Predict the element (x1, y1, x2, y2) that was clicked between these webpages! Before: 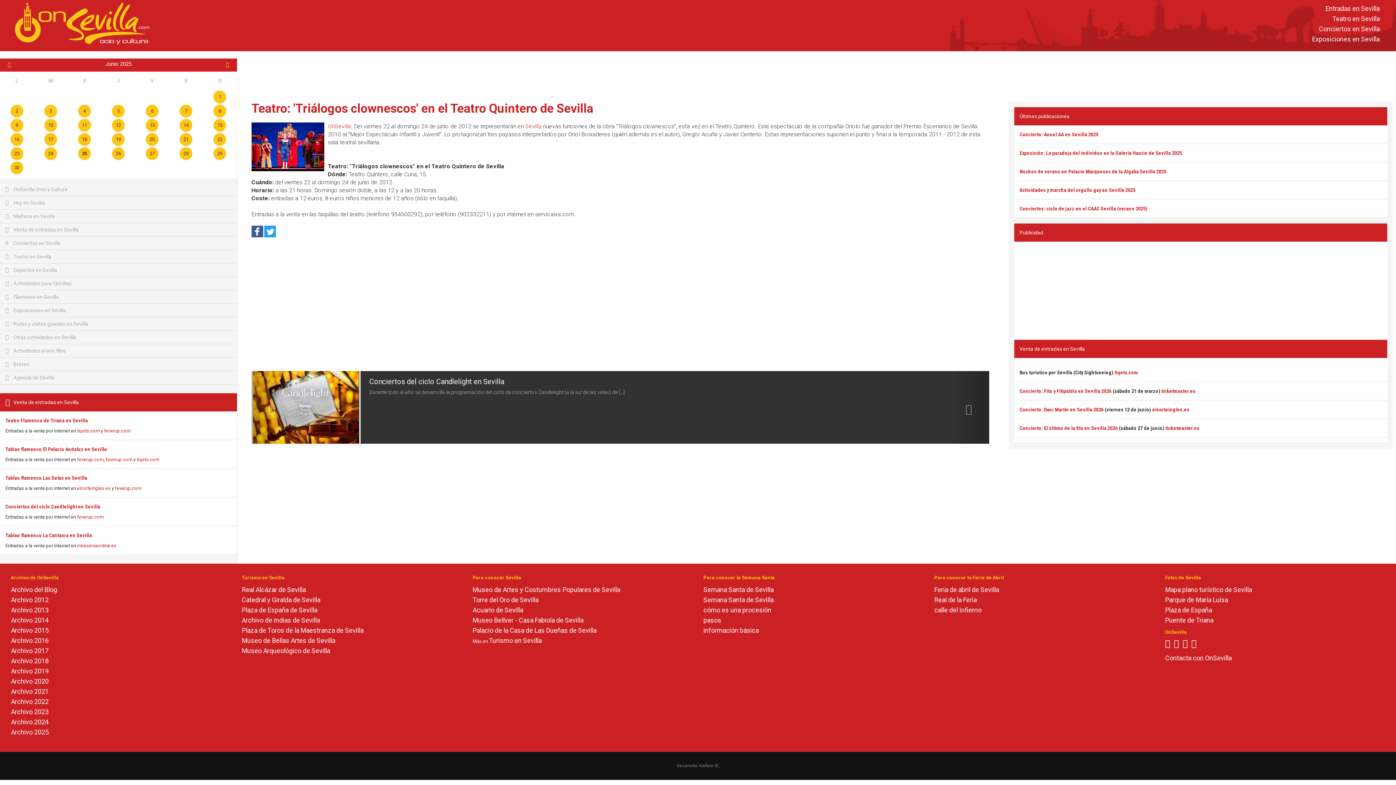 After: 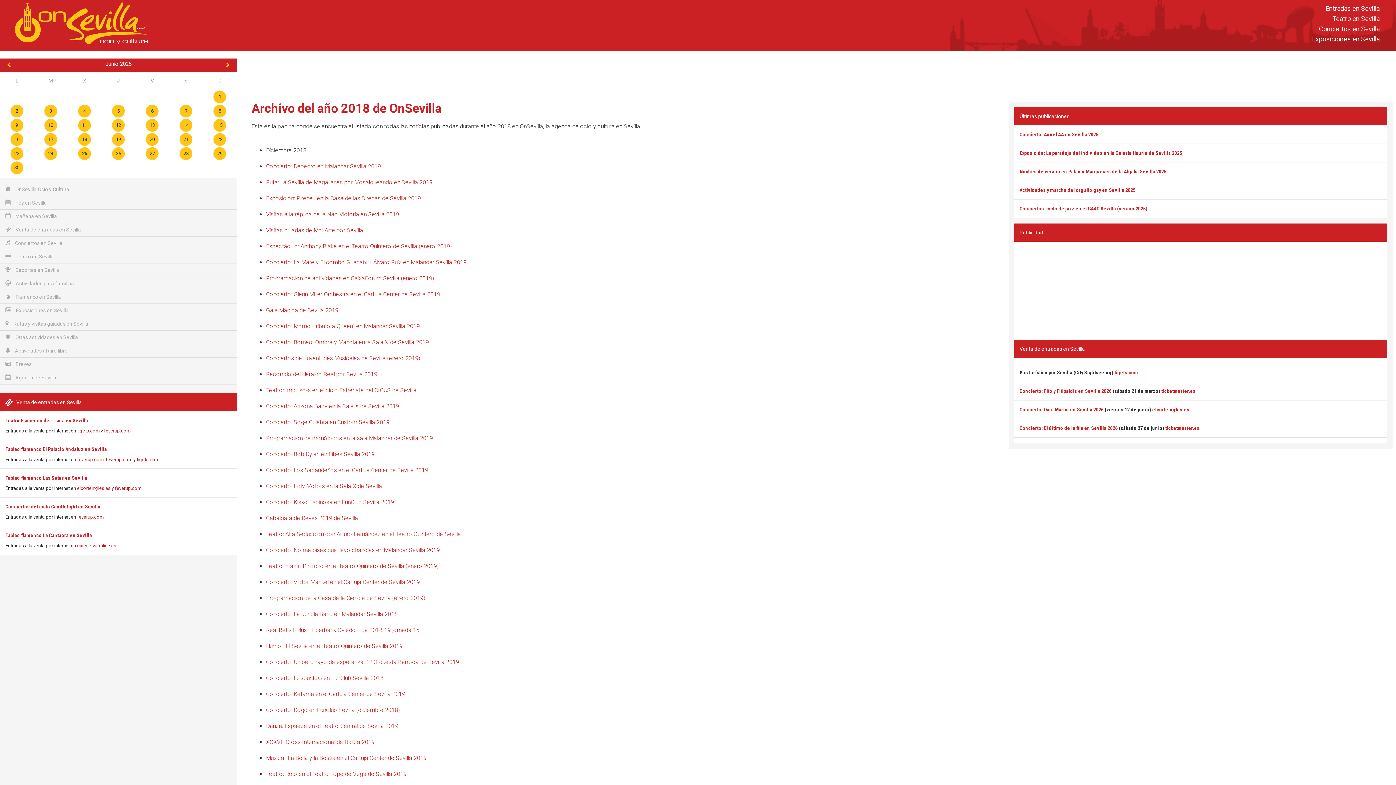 Action: bbox: (10, 657, 48, 665) label: Archivo 2018